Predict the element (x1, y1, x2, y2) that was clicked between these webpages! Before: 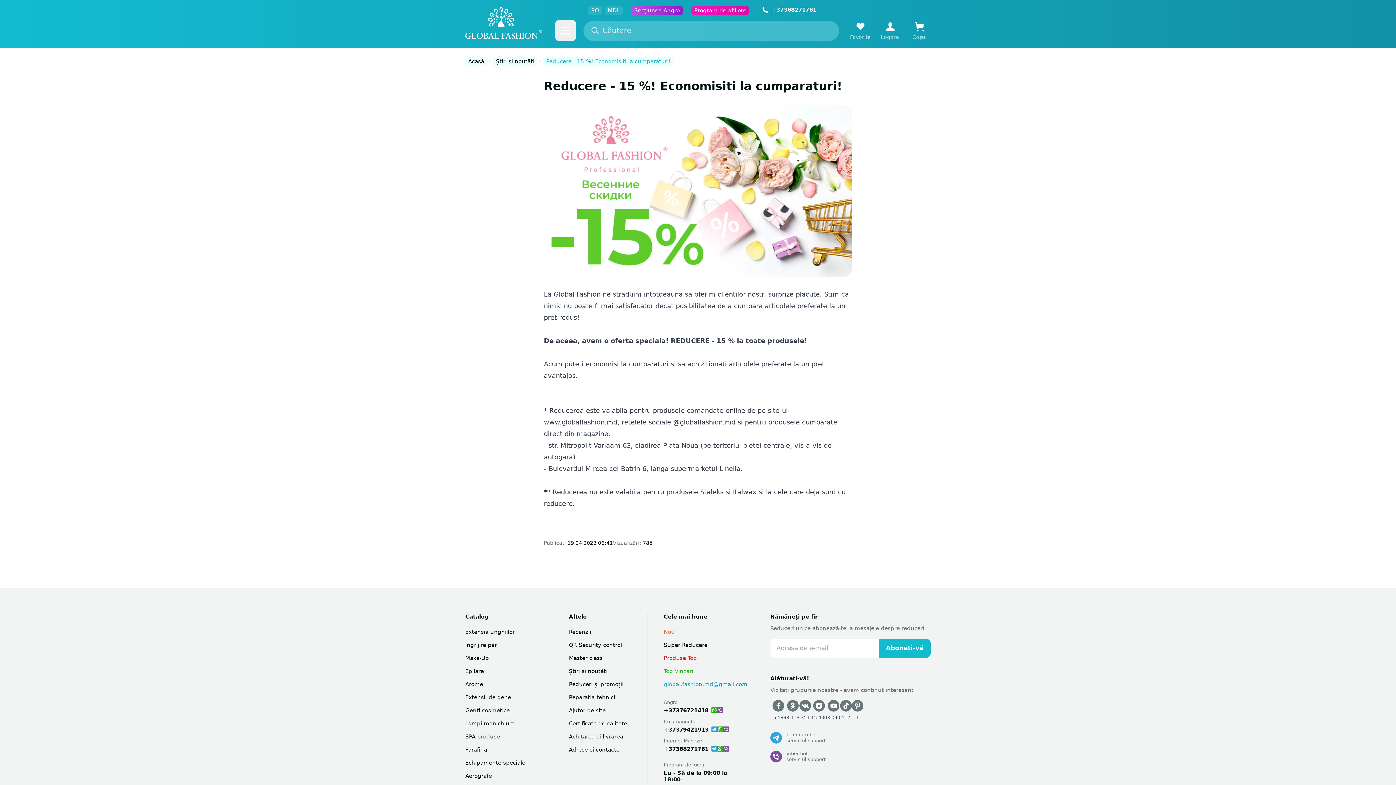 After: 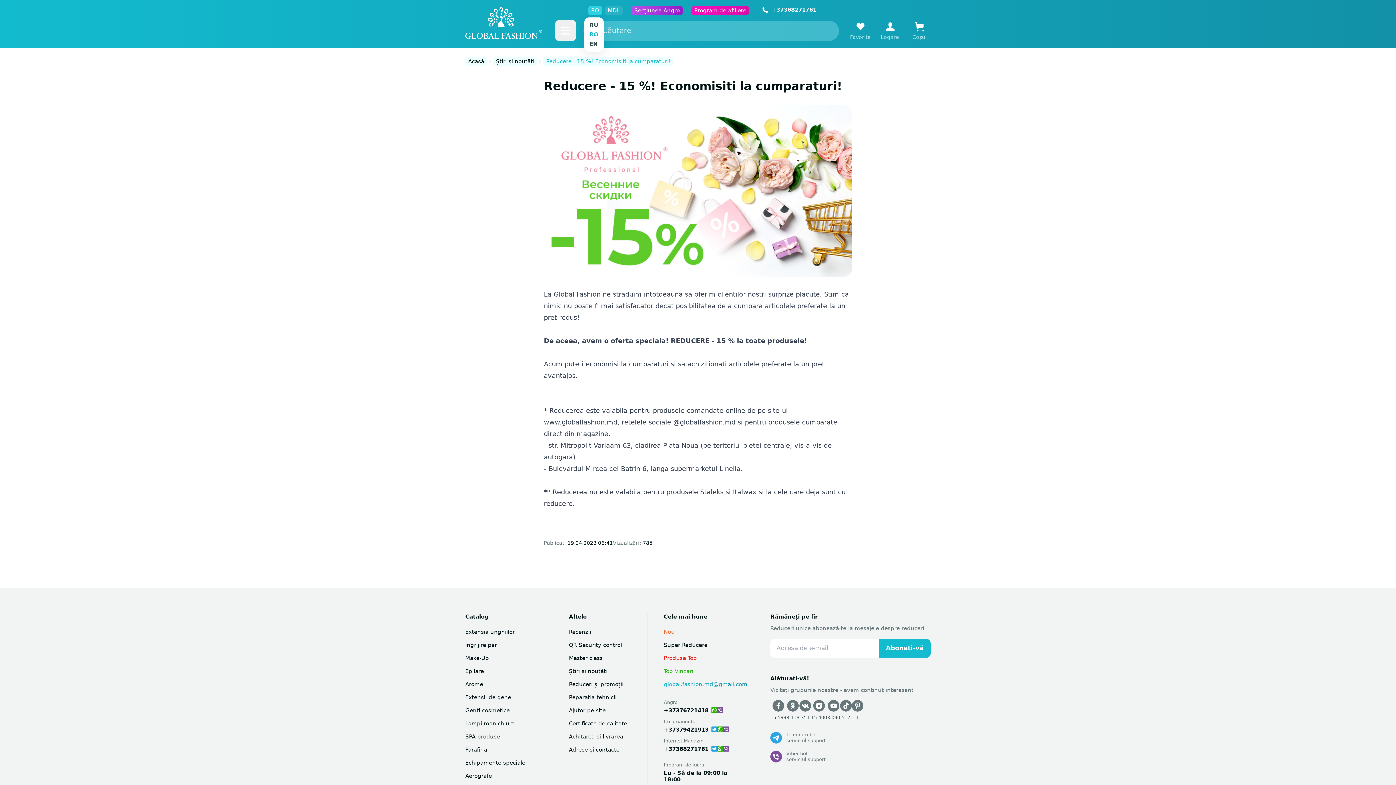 Action: bbox: (588, 5, 602, 15) label: RO